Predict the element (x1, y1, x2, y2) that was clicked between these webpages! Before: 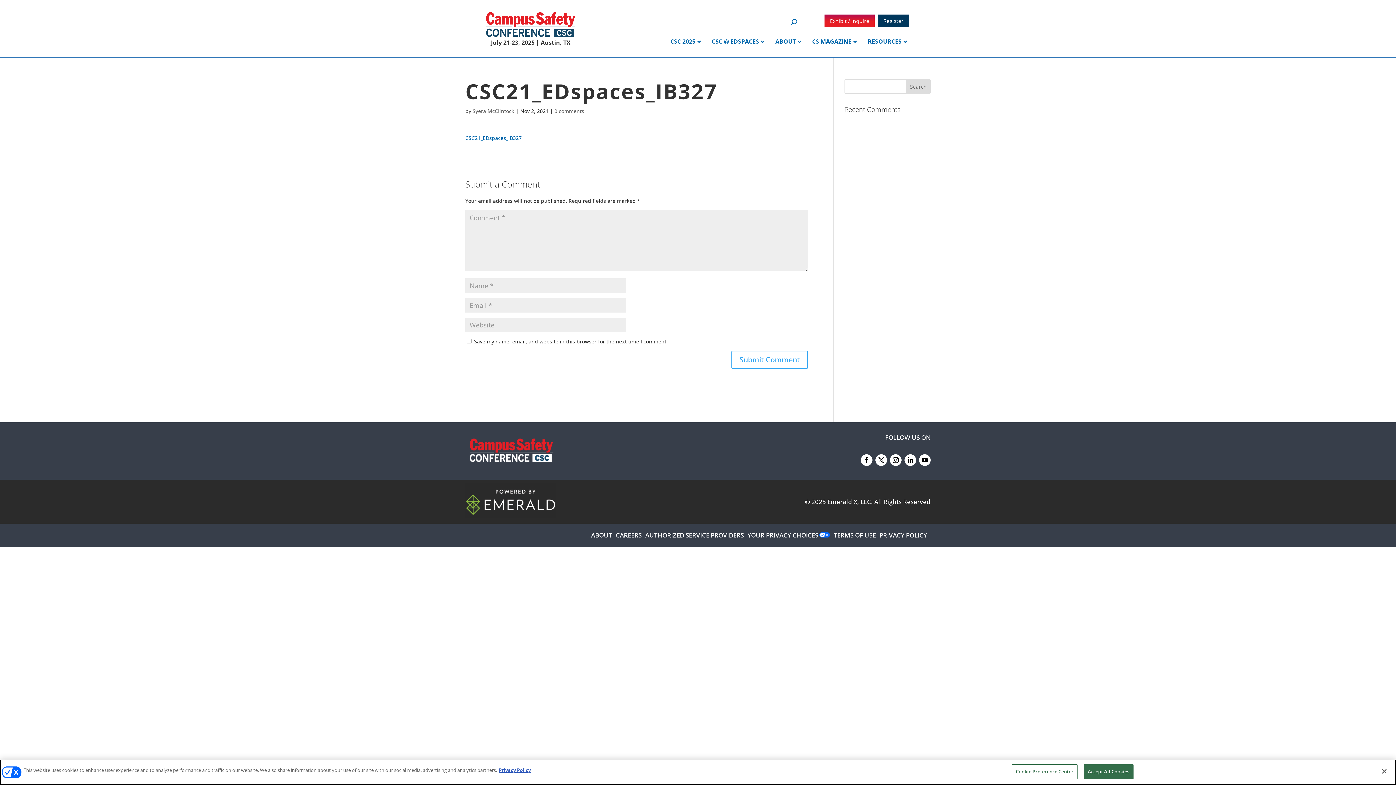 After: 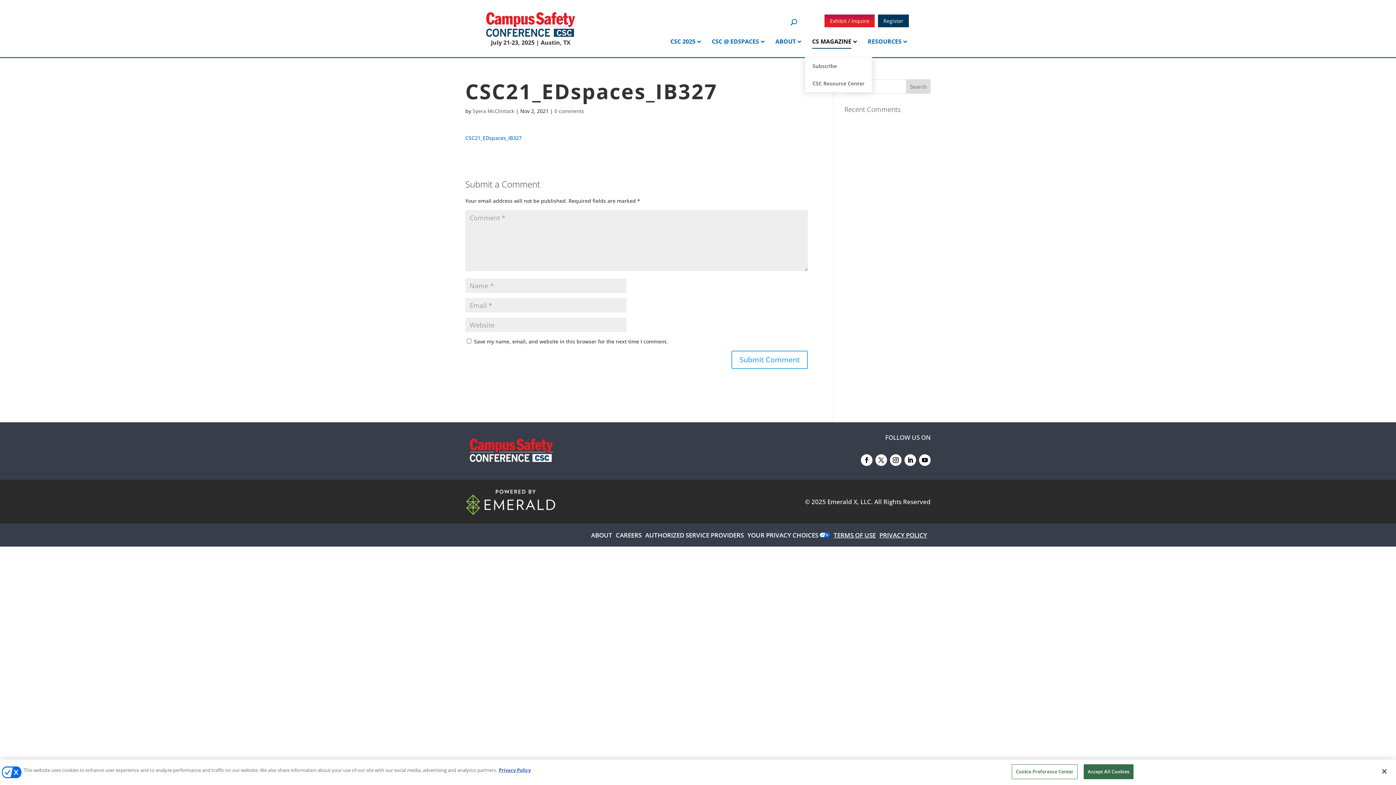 Action: bbox: (805, 32, 860, 57) label: CS MAGAZINE